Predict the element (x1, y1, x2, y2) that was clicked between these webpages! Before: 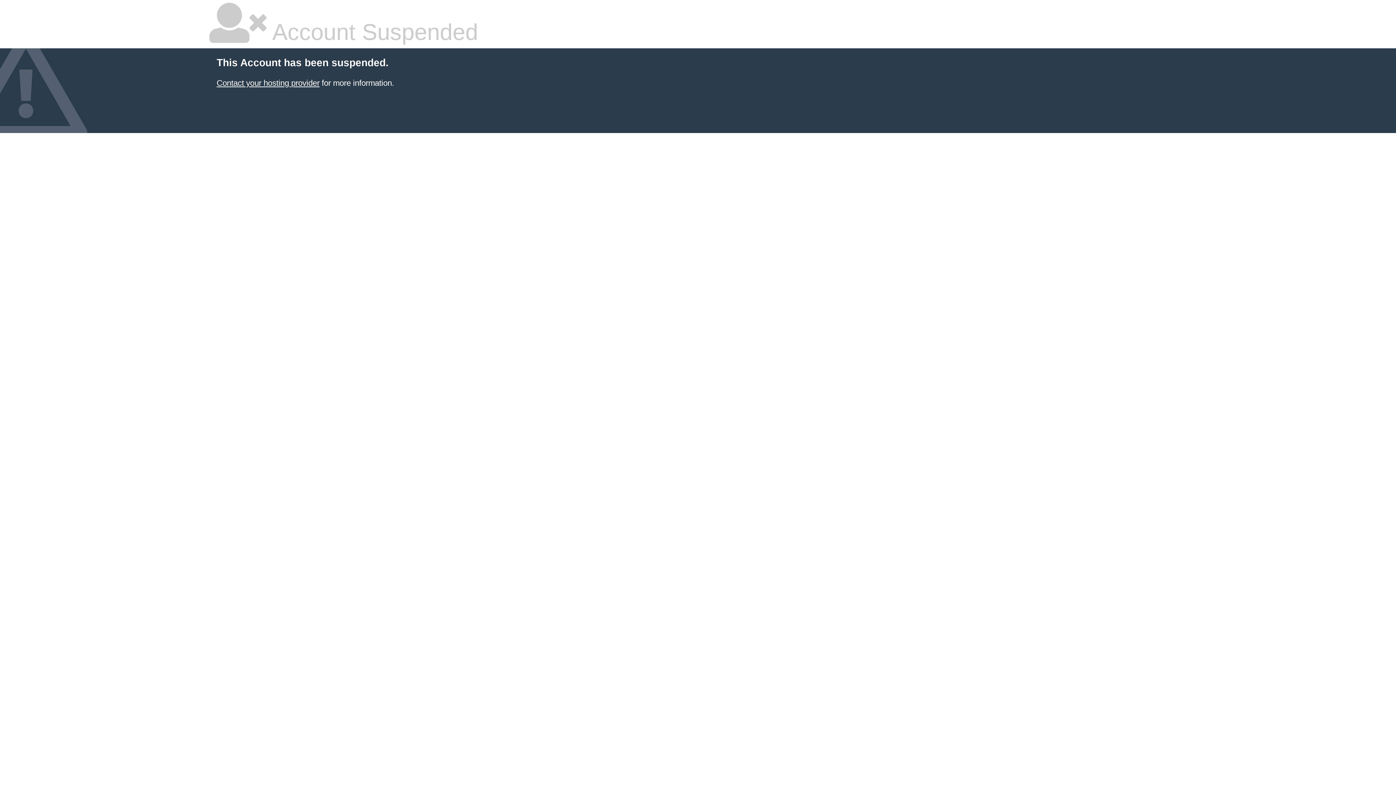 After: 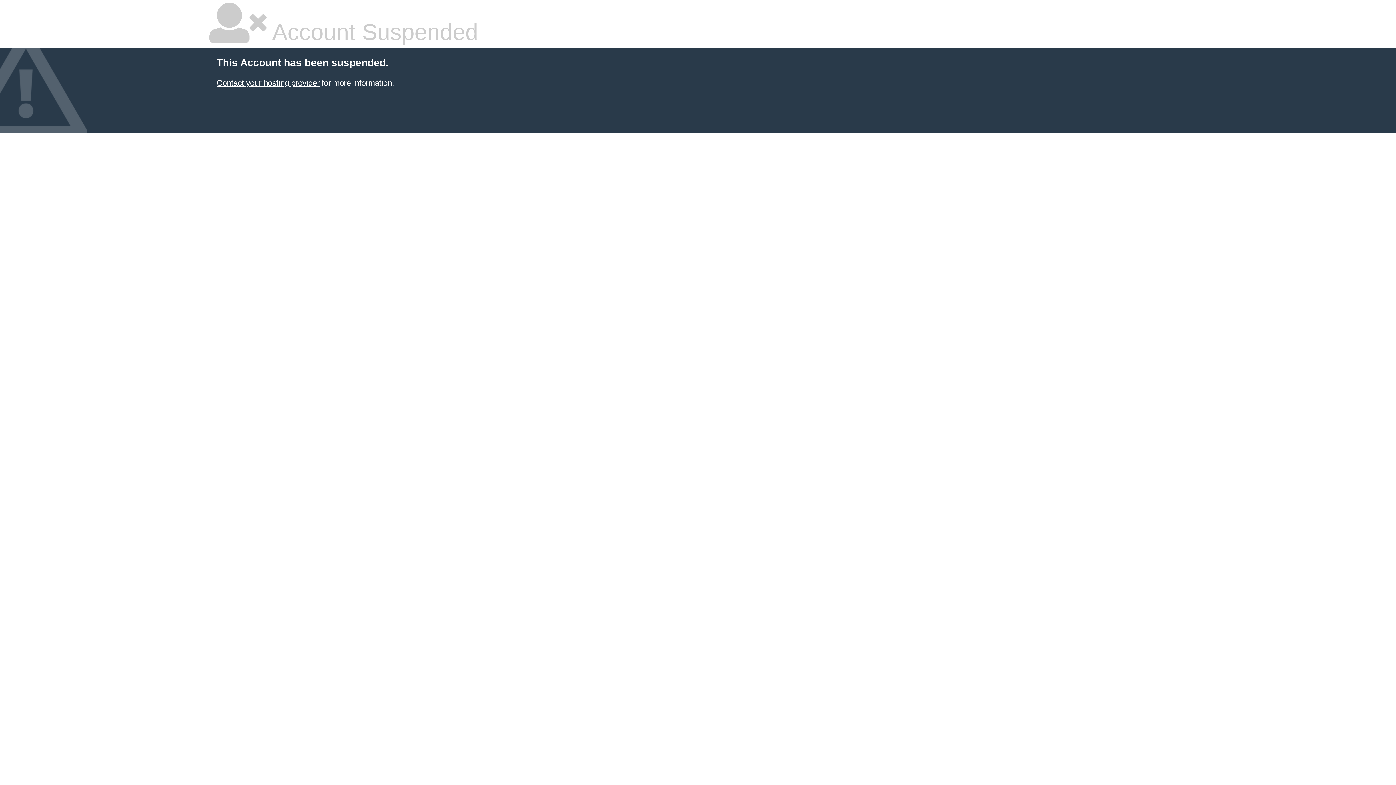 Action: bbox: (216, 78, 319, 87) label: Contact your hosting provider